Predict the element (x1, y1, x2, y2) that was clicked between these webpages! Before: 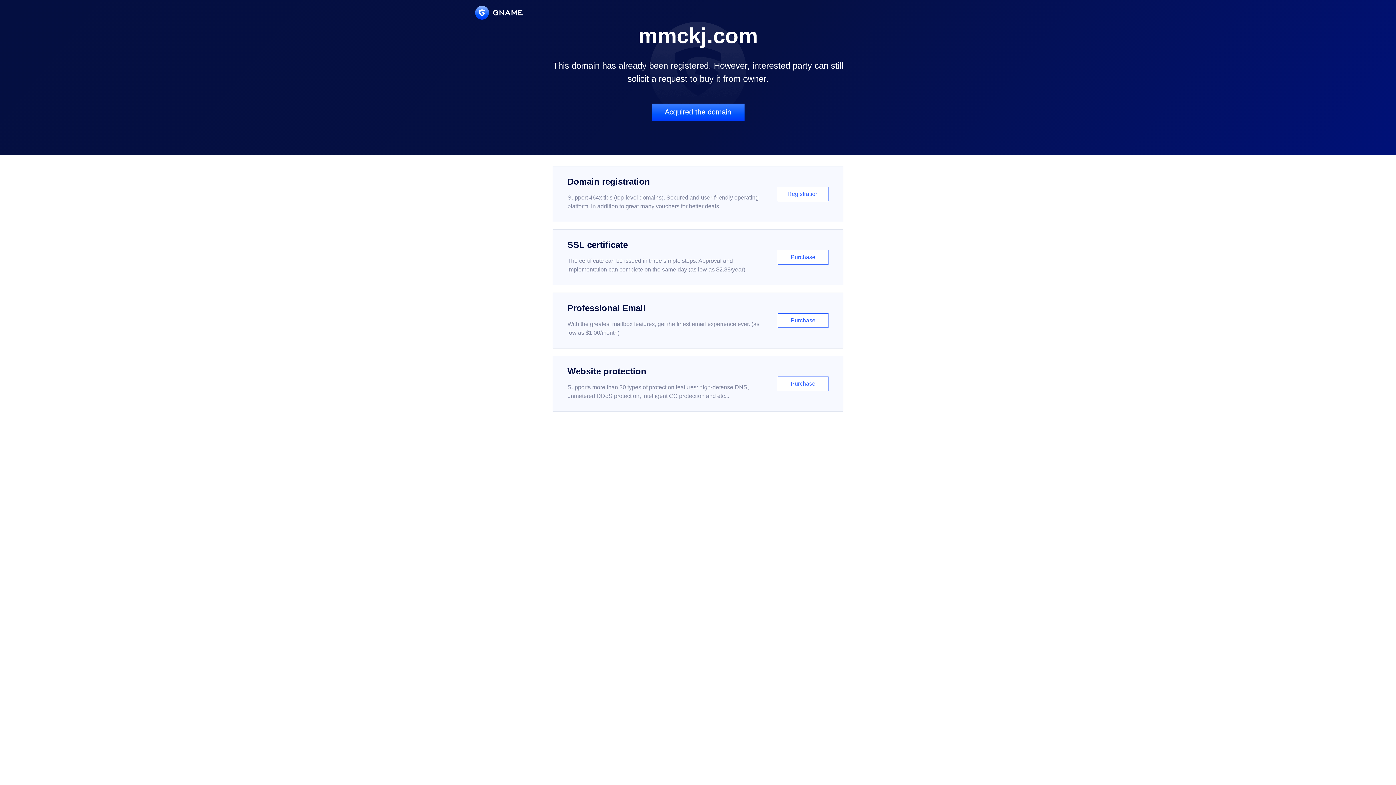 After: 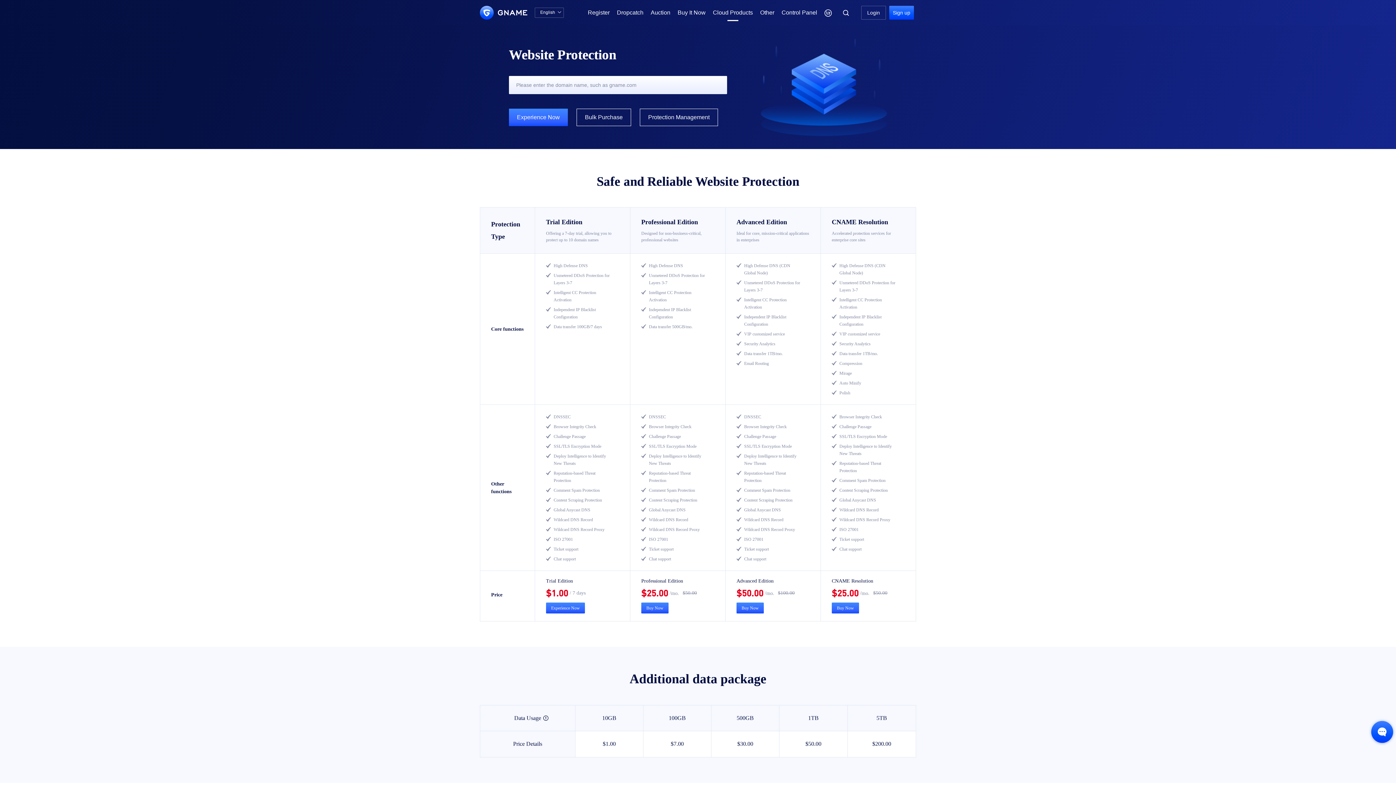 Action: bbox: (552, 356, 843, 412) label: Website protection

Supports more than 30 types of protection features: high-defense DNS, unmetered DDoS protection, intelligent CC protection and etc...

Purchase